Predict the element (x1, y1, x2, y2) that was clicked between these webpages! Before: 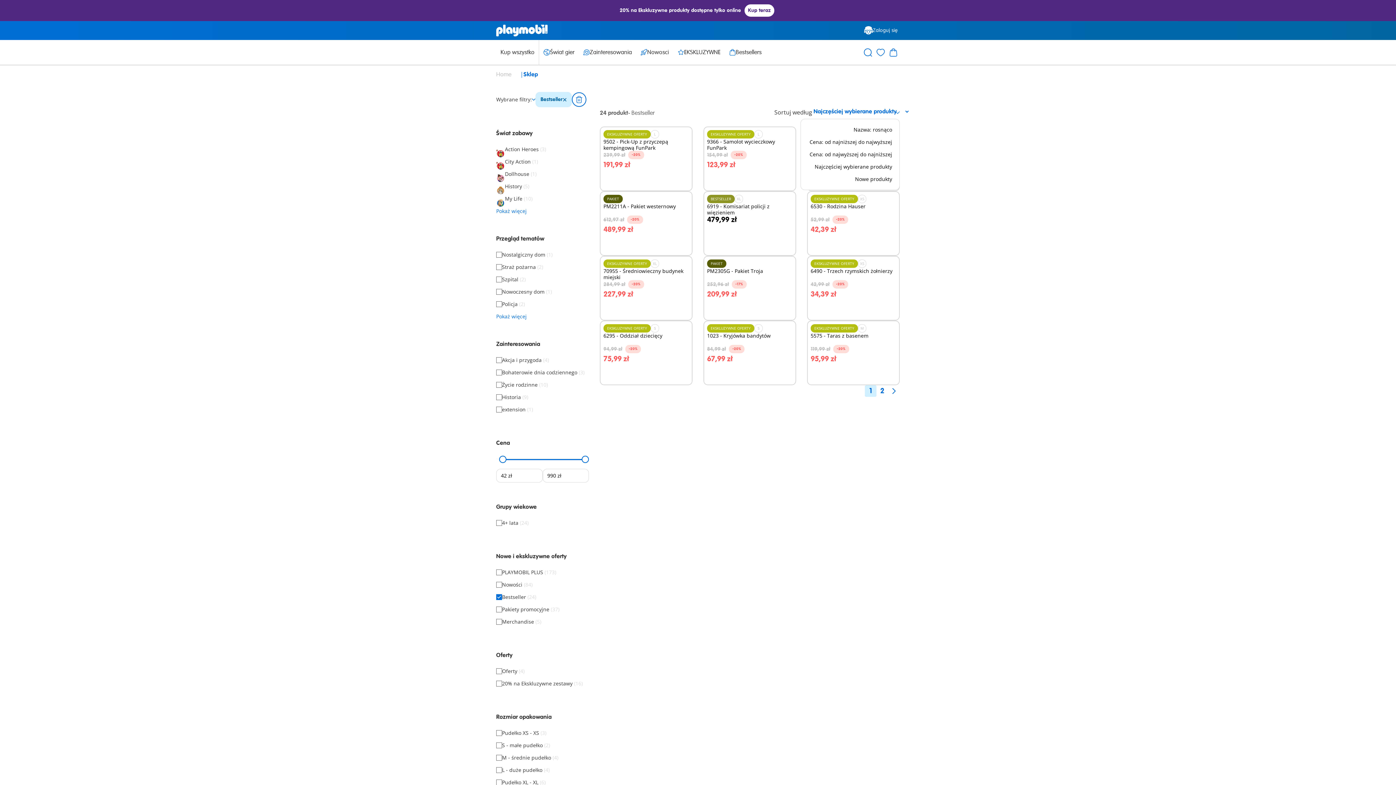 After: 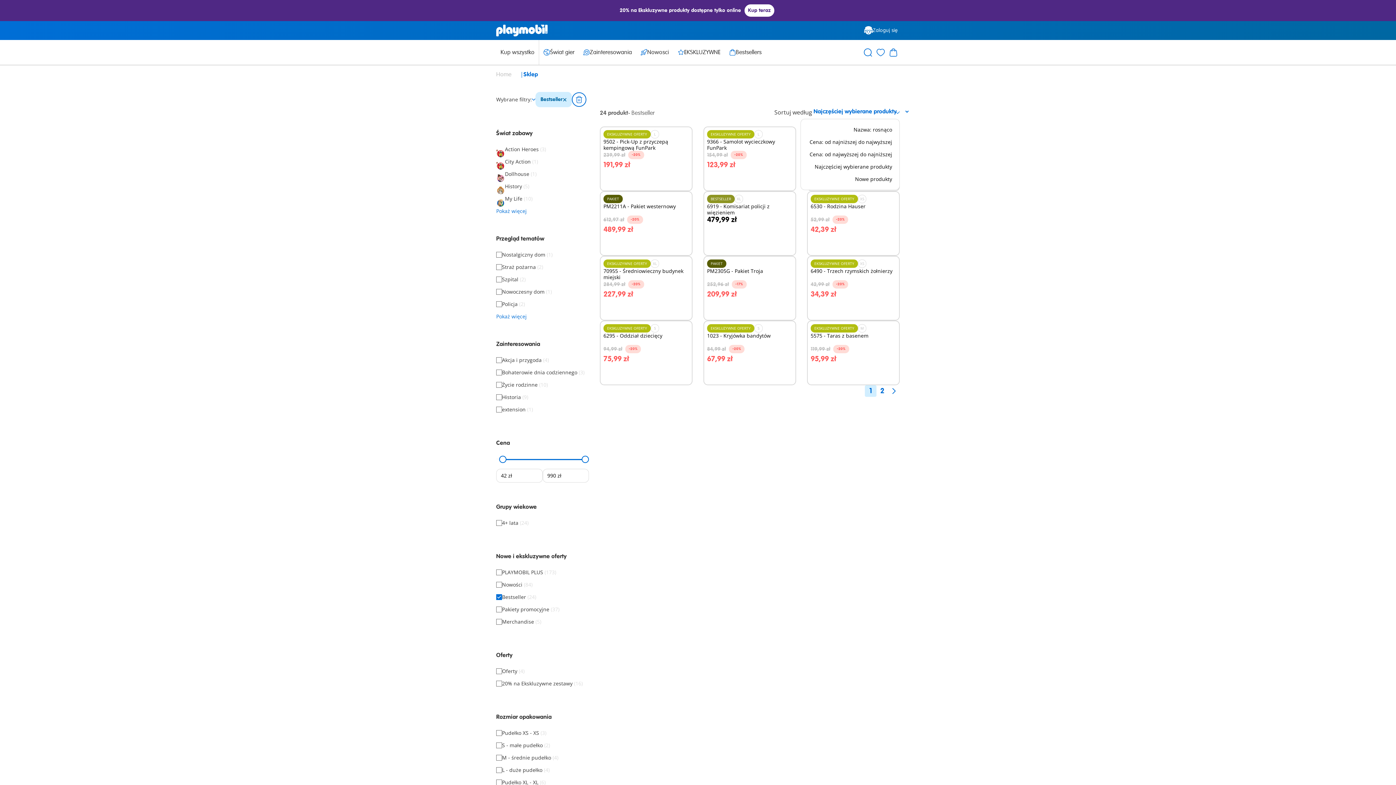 Action: bbox: (496, 369, 589, 376) label: Bohaterowie dnia codziennego (3)